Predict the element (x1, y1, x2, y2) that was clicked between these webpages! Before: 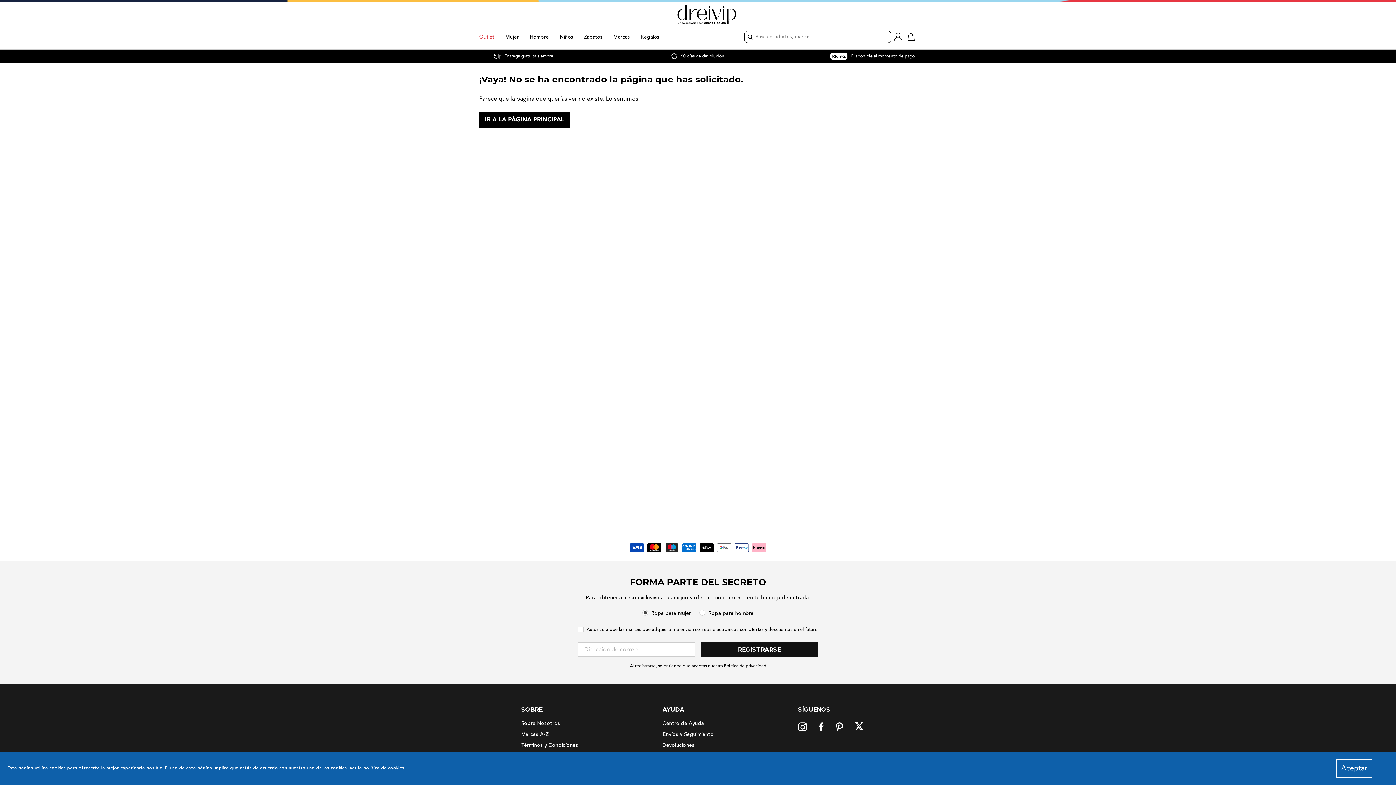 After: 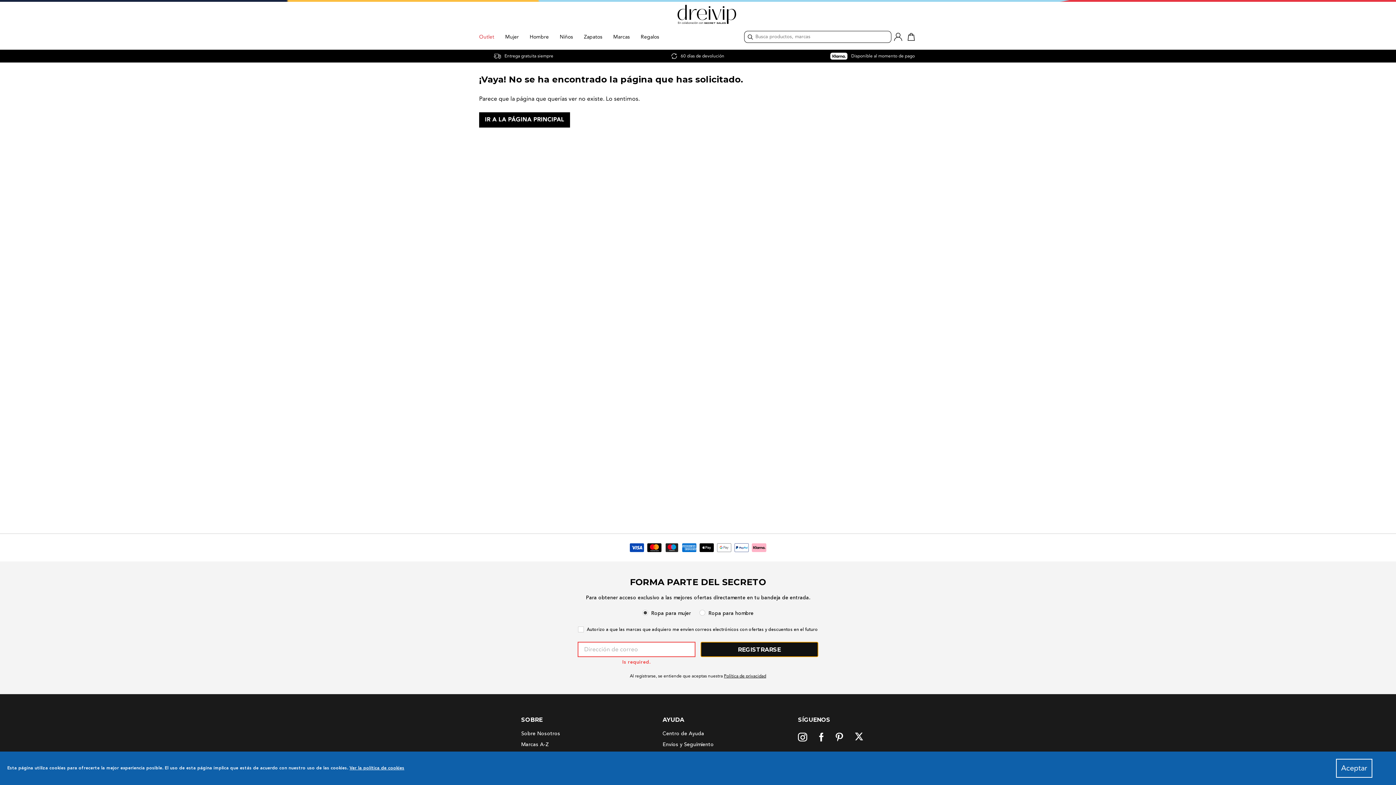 Action: bbox: (700, 642, 818, 657) label: REGISTRARSE